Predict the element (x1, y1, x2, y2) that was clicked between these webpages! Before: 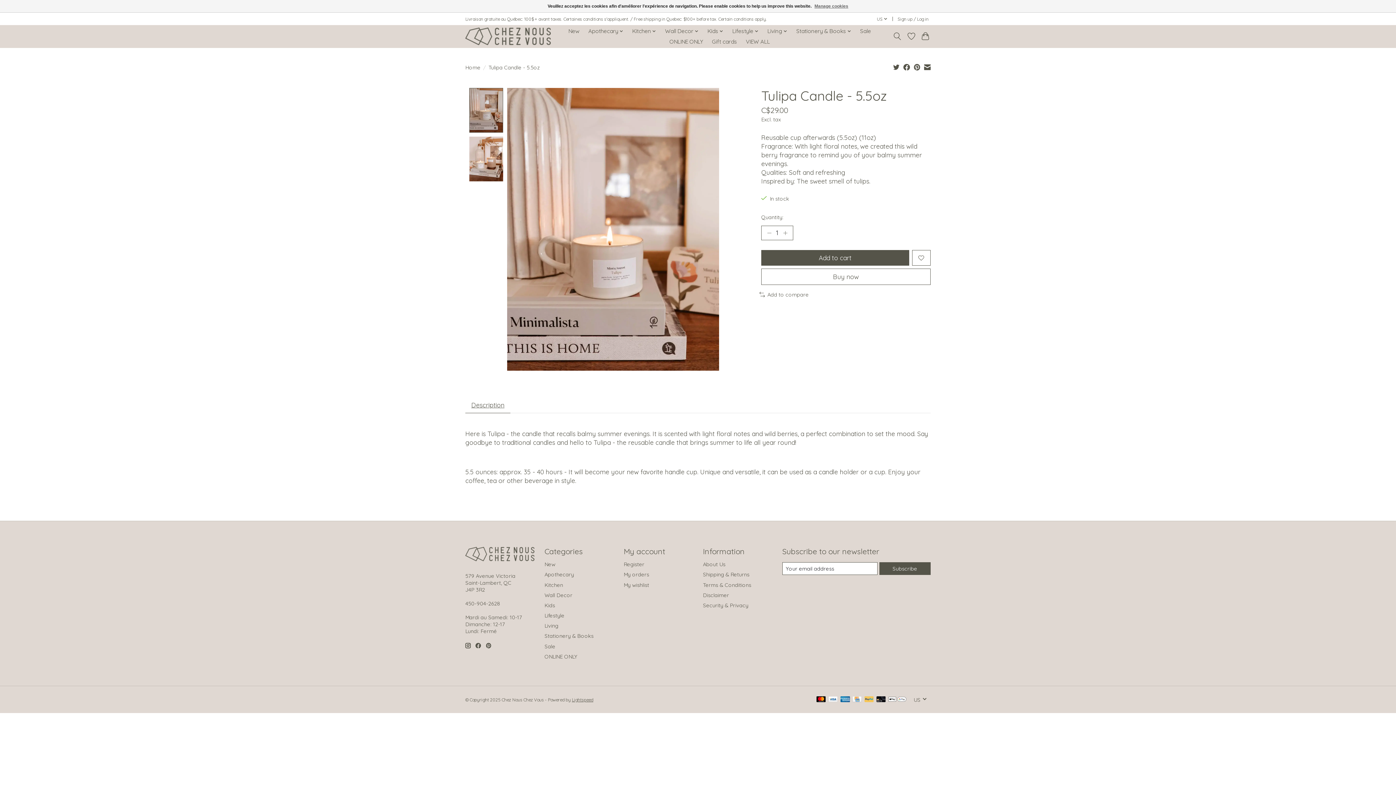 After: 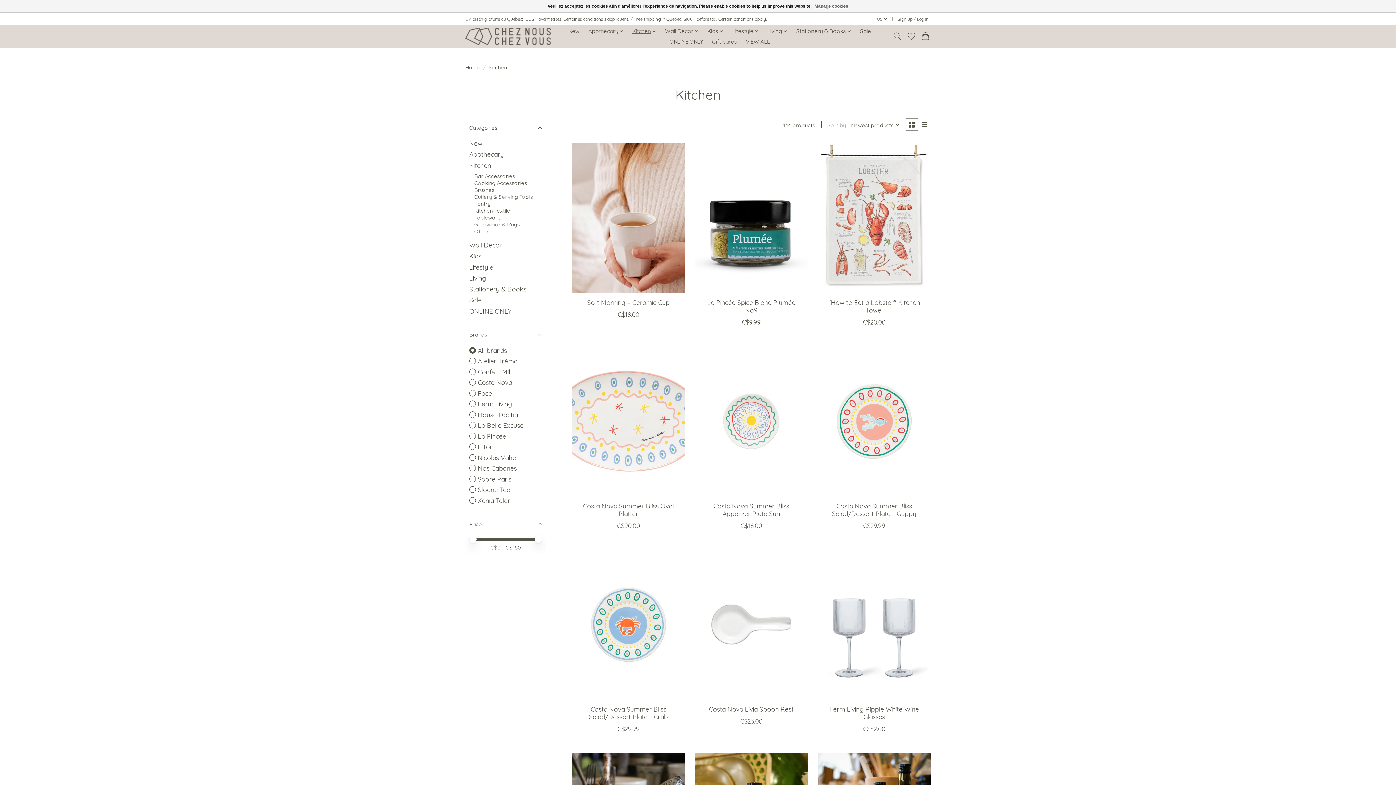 Action: bbox: (629, 26, 659, 36) label: Kitchen